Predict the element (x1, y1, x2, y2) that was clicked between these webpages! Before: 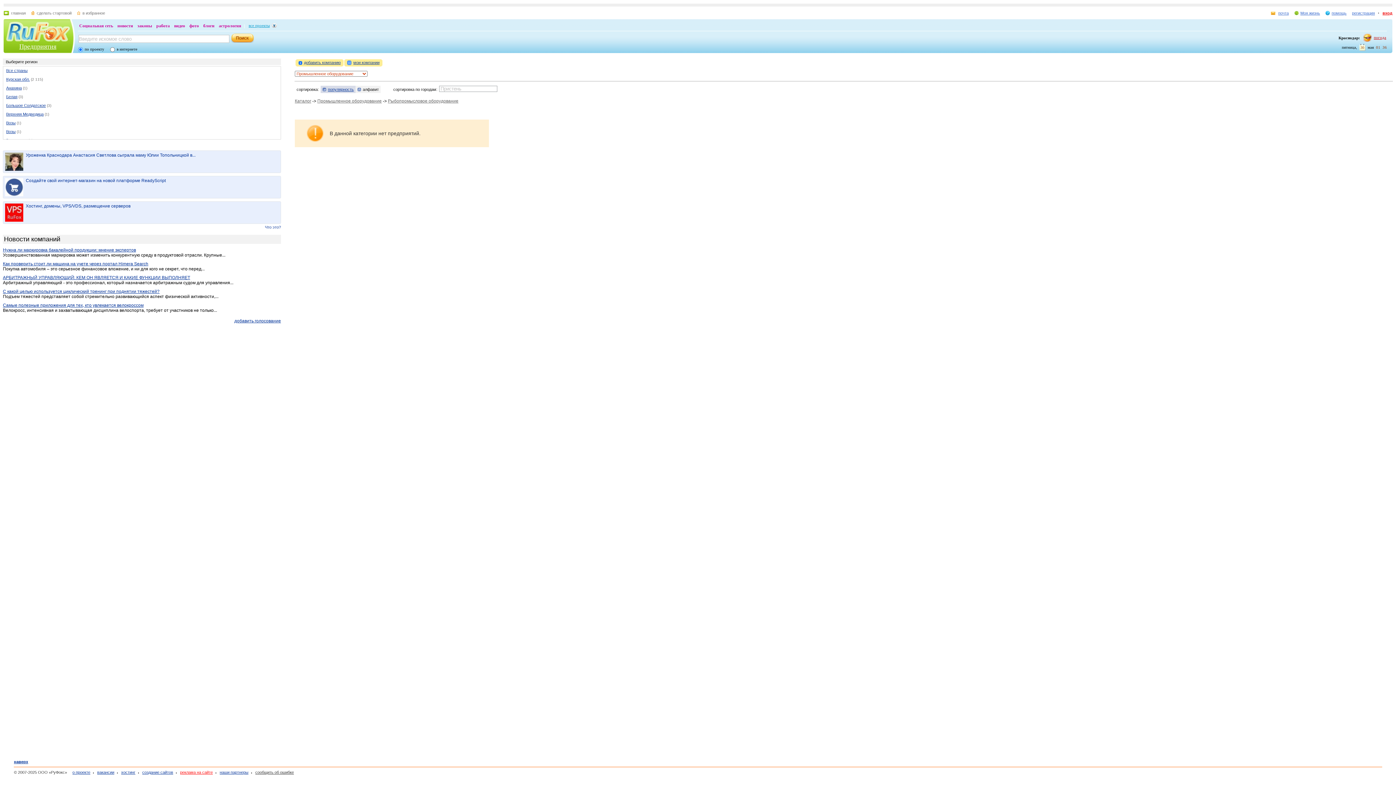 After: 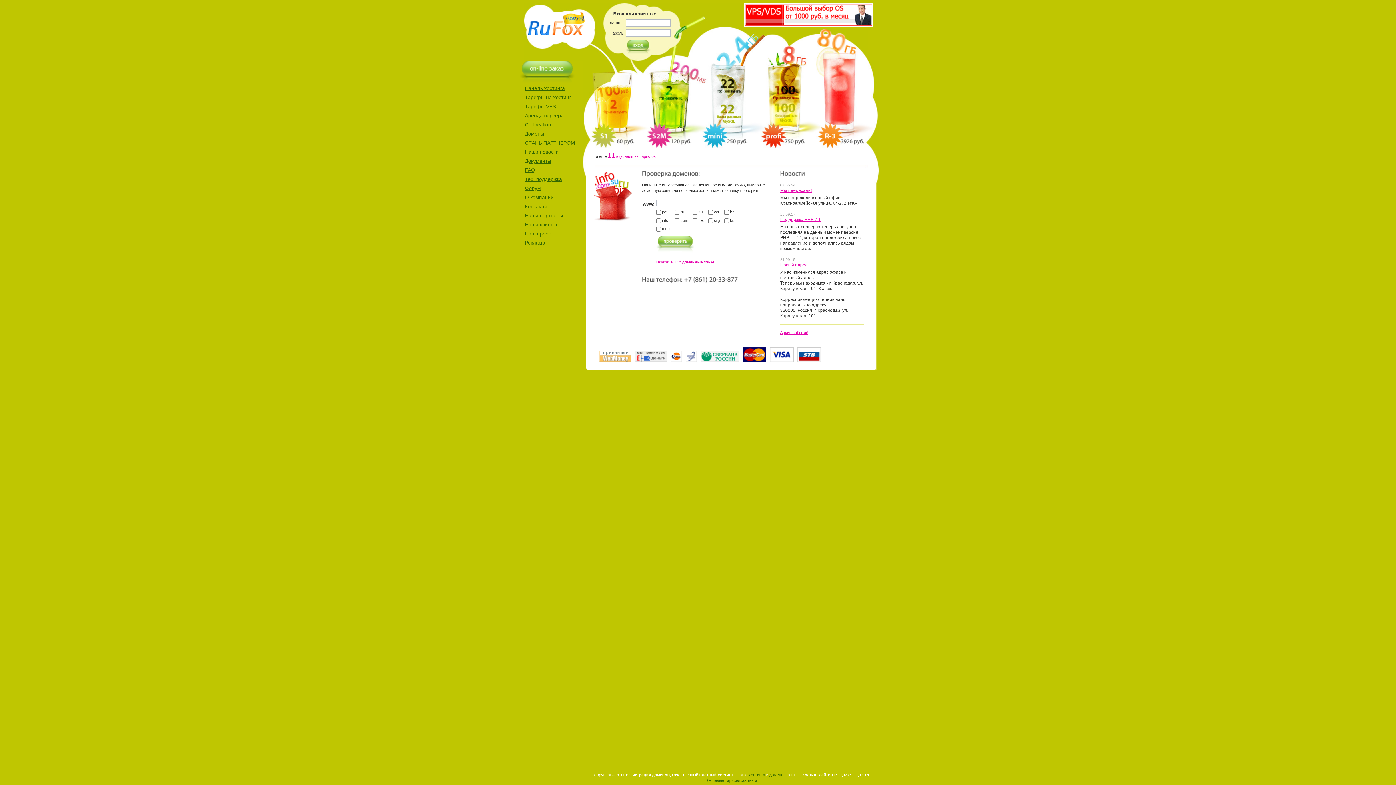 Action: bbox: (117, 770, 135, 774) label: хостинг